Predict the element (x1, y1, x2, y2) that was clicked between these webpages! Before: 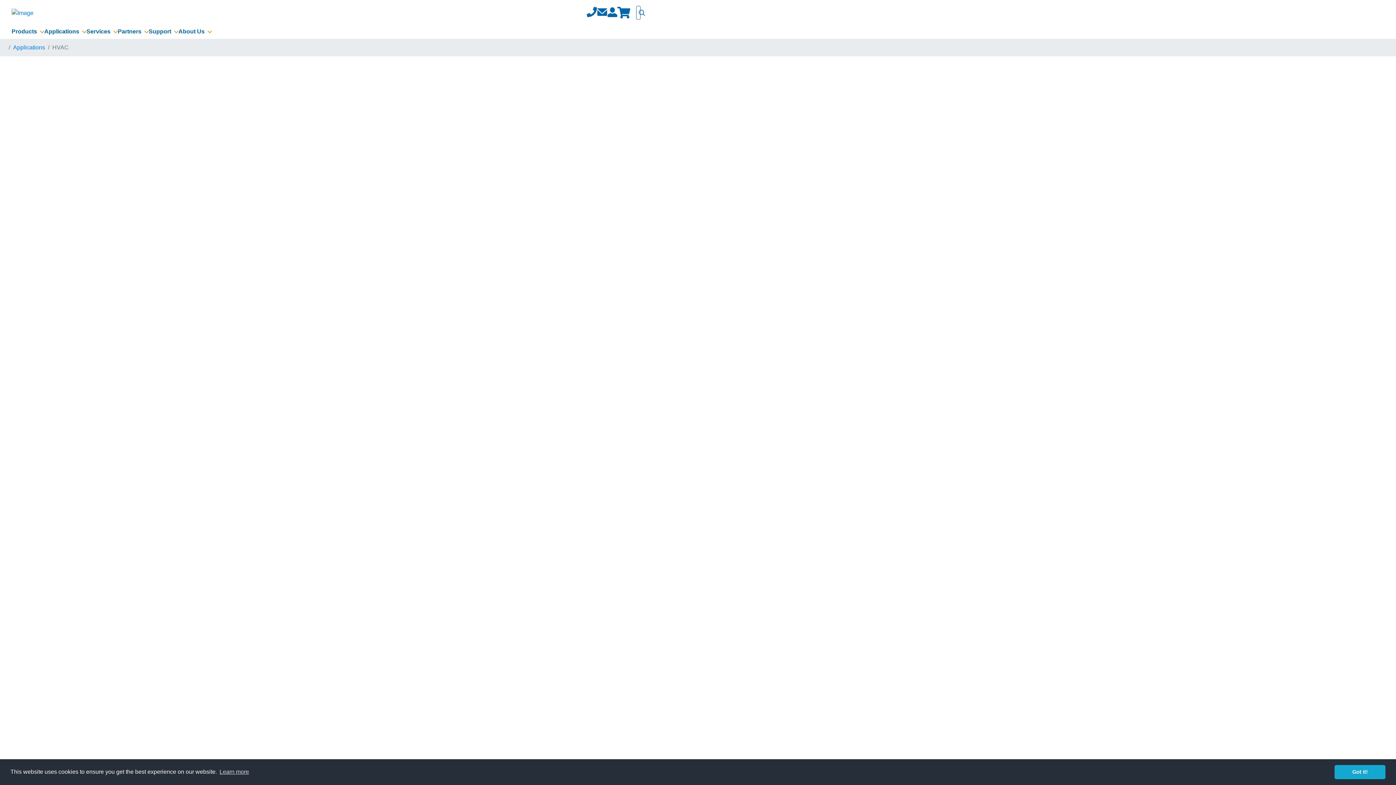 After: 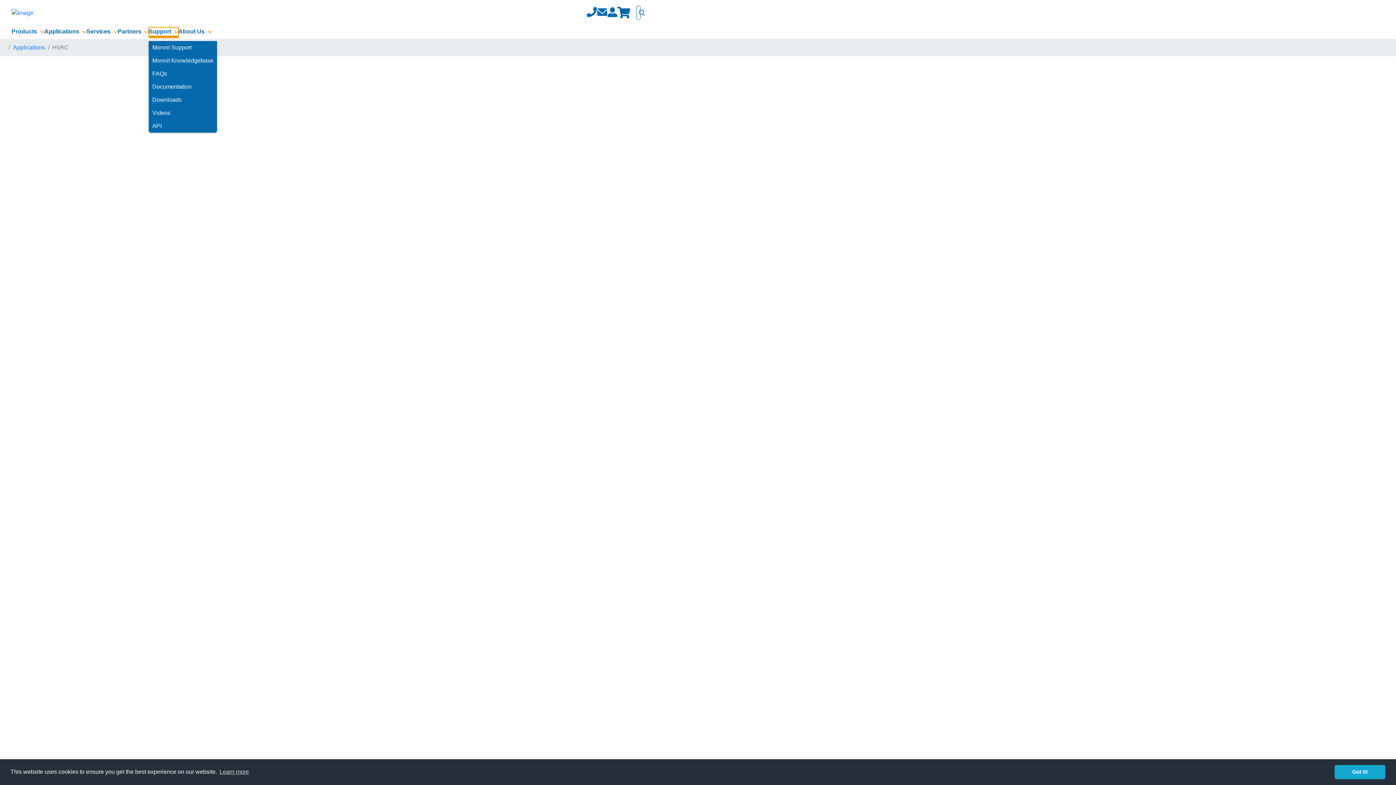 Action: label: Support  bbox: (148, 27, 178, 36)